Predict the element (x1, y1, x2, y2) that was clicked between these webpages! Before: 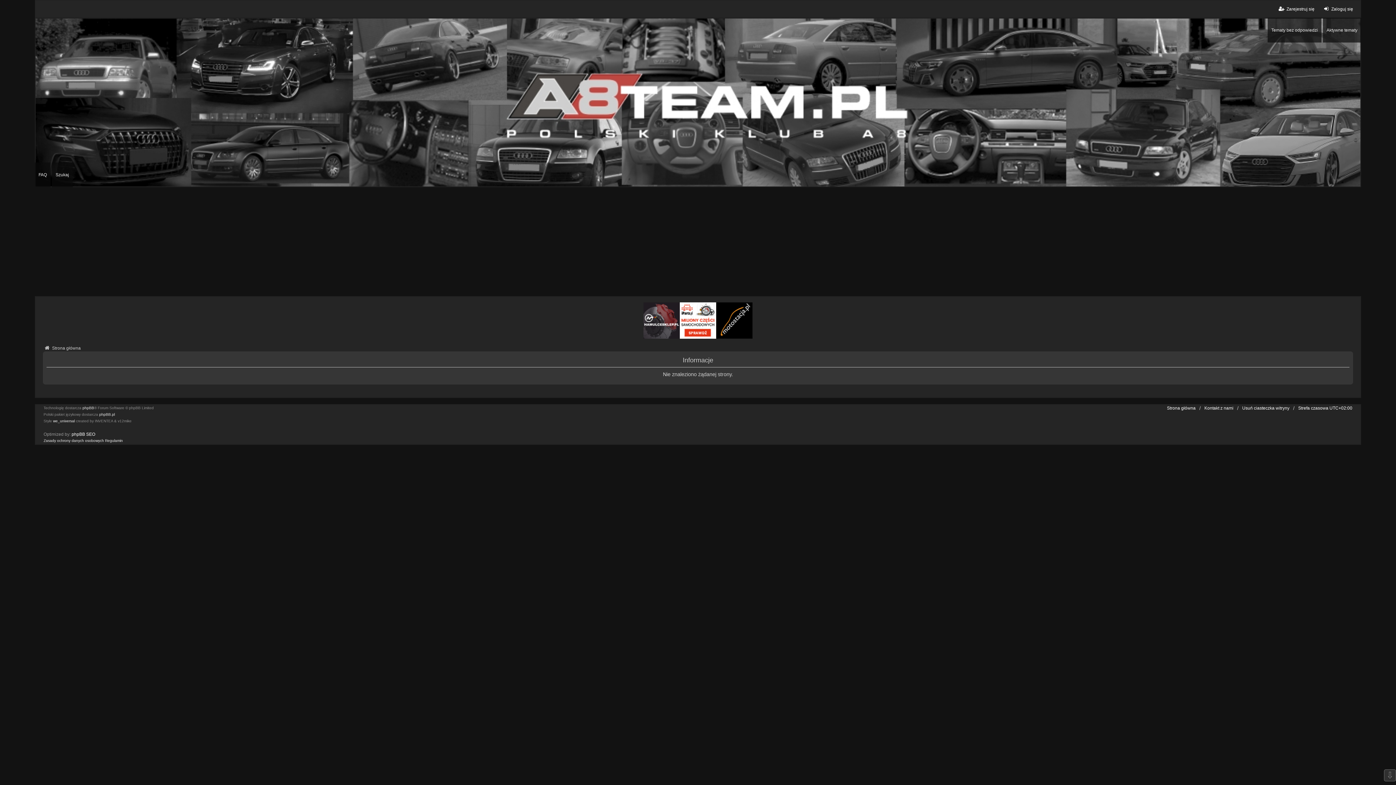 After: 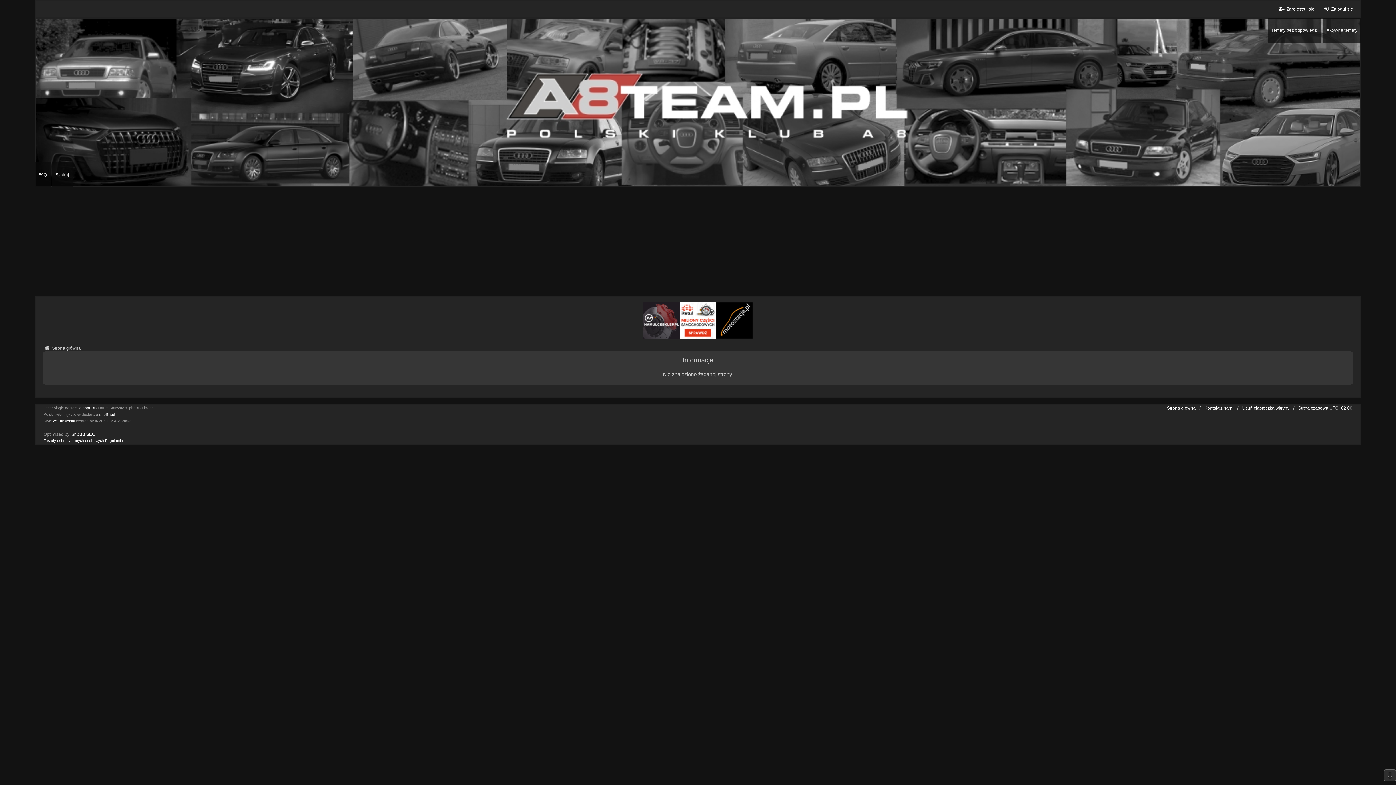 Action: bbox: (643, 302, 680, 338)